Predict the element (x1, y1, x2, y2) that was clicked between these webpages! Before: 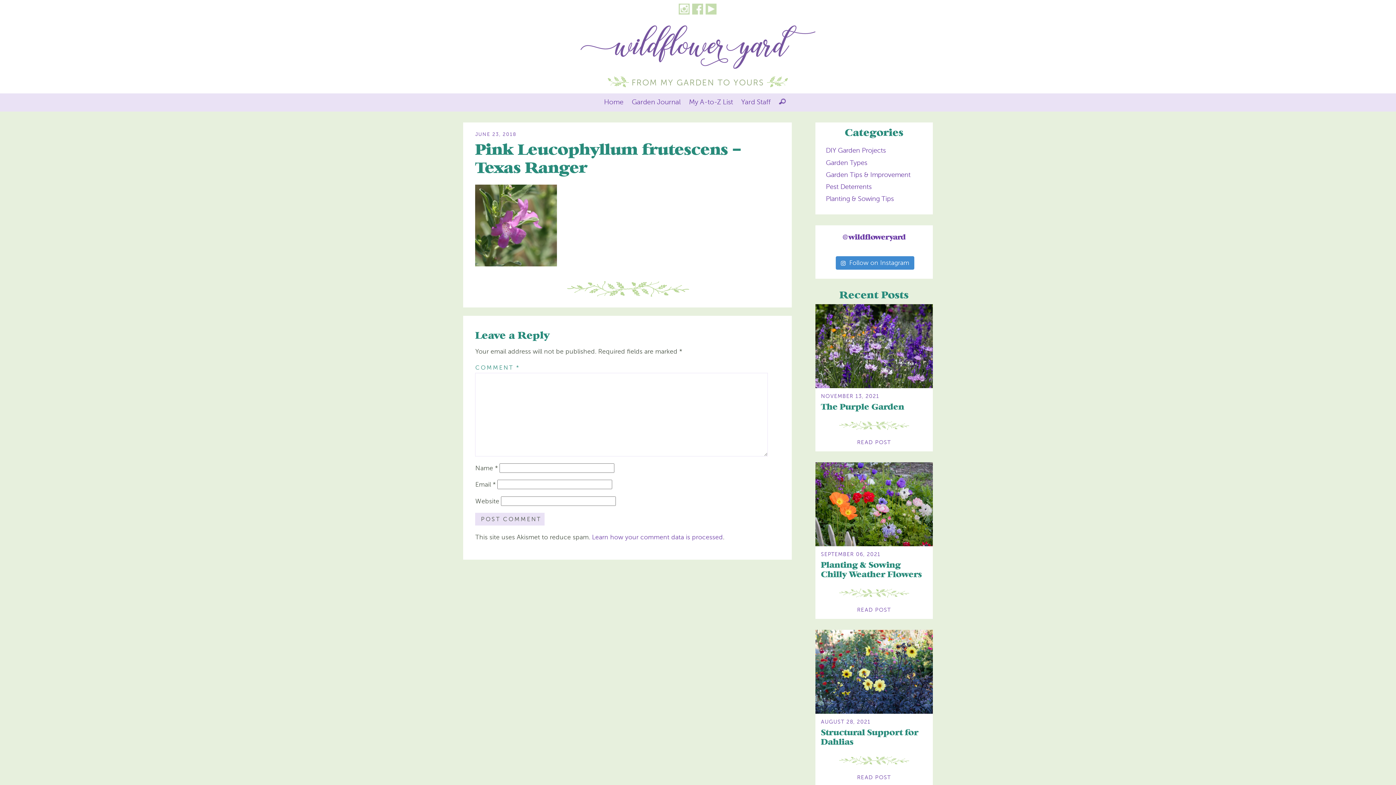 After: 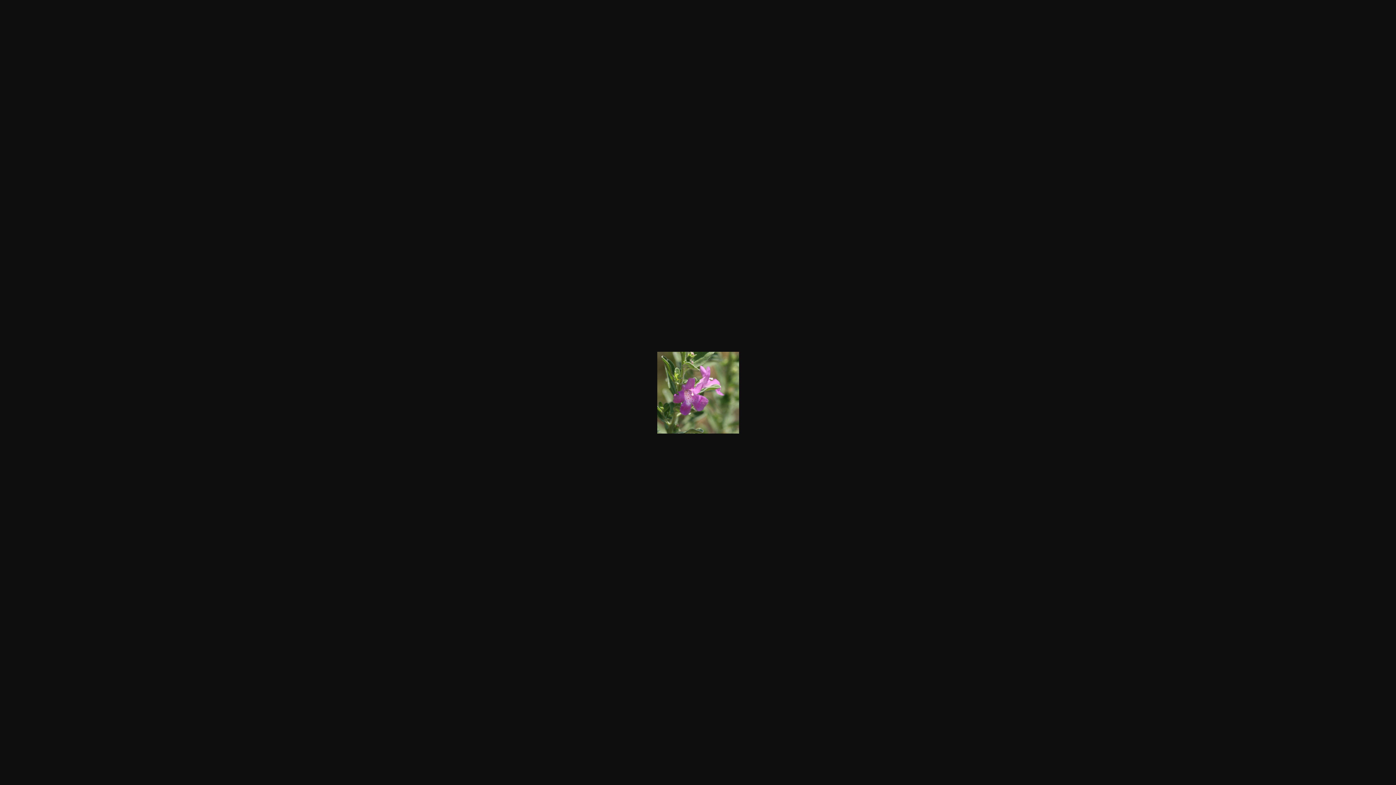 Action: bbox: (475, 260, 557, 268)